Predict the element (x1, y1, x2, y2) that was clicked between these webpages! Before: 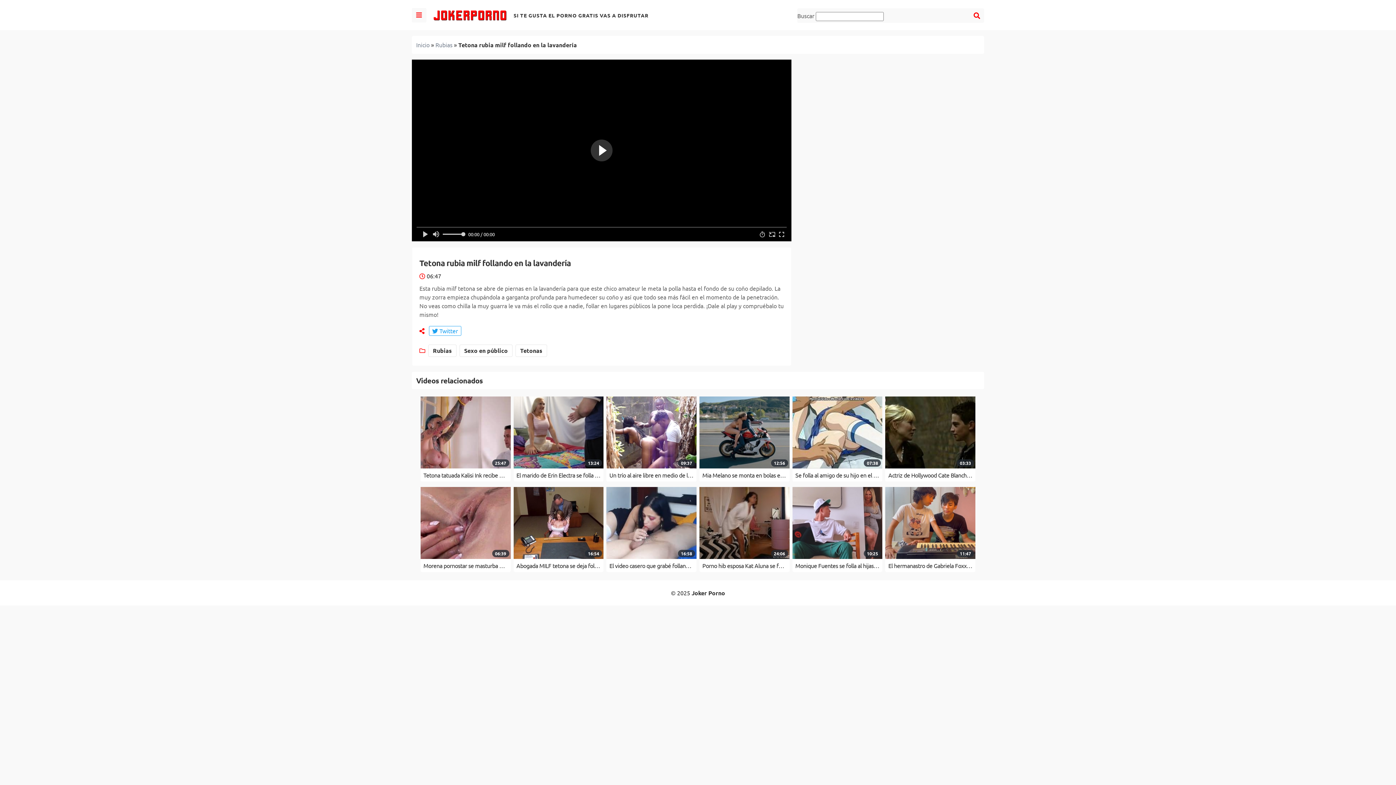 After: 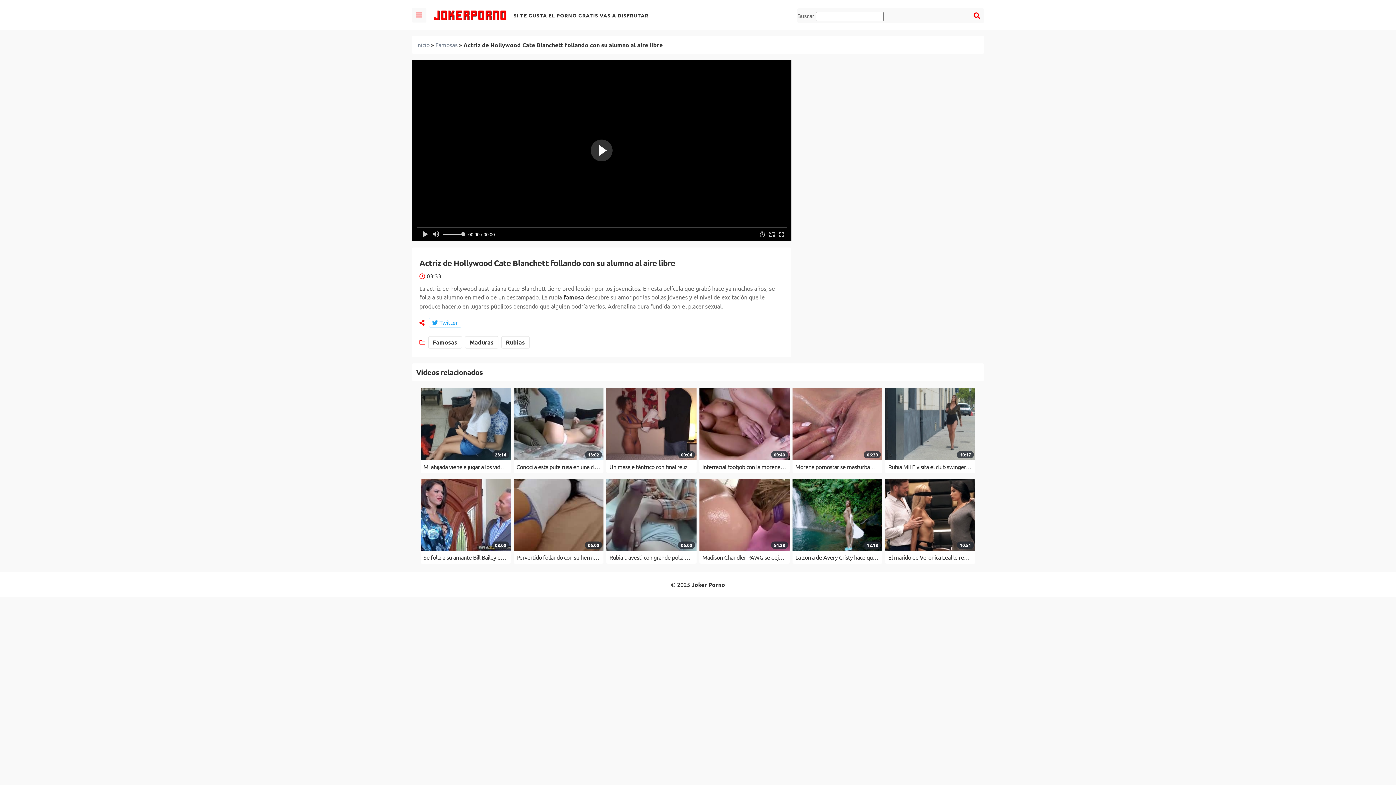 Action: label: 03:33
Actriz de Hollywood Cate Blanchett follando con su alumno al aire libre bbox: (885, 396, 975, 468)